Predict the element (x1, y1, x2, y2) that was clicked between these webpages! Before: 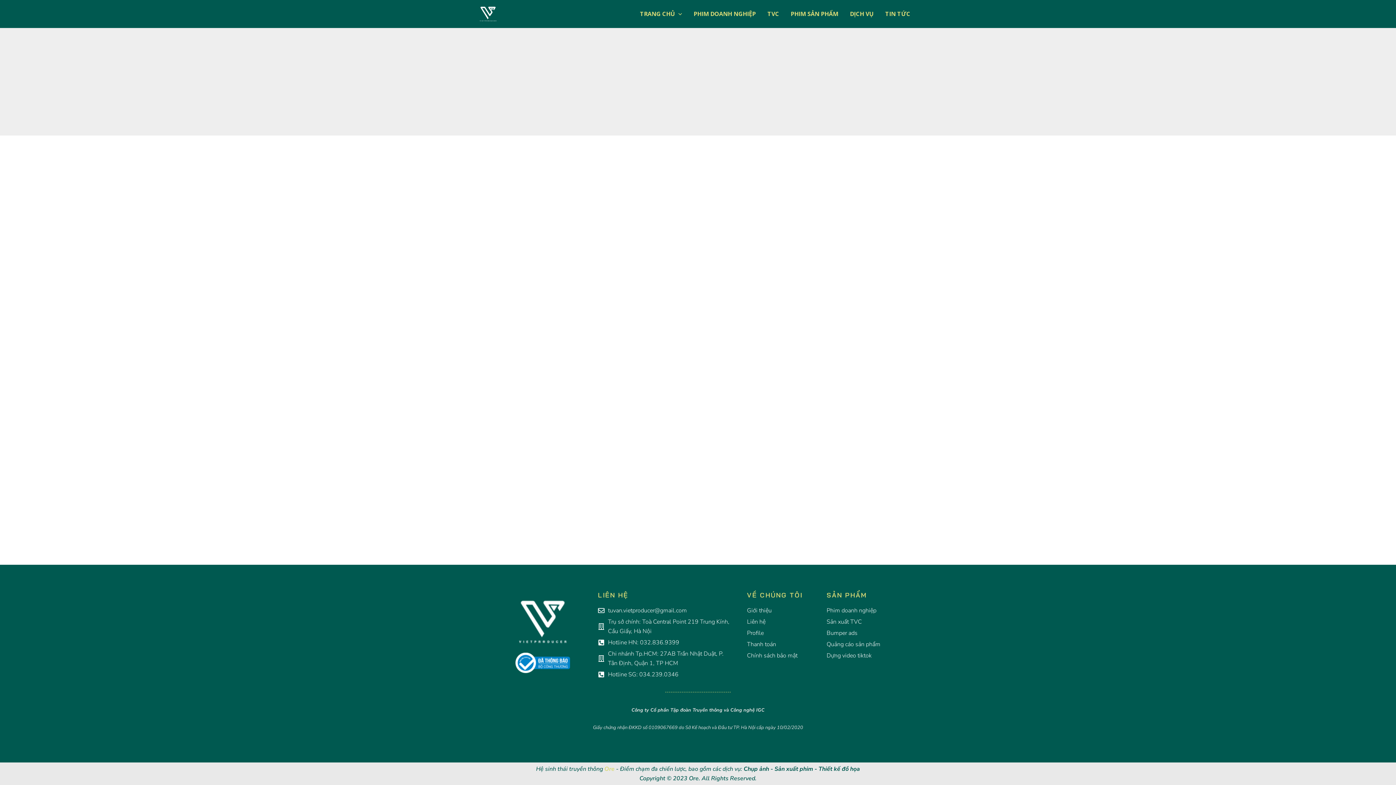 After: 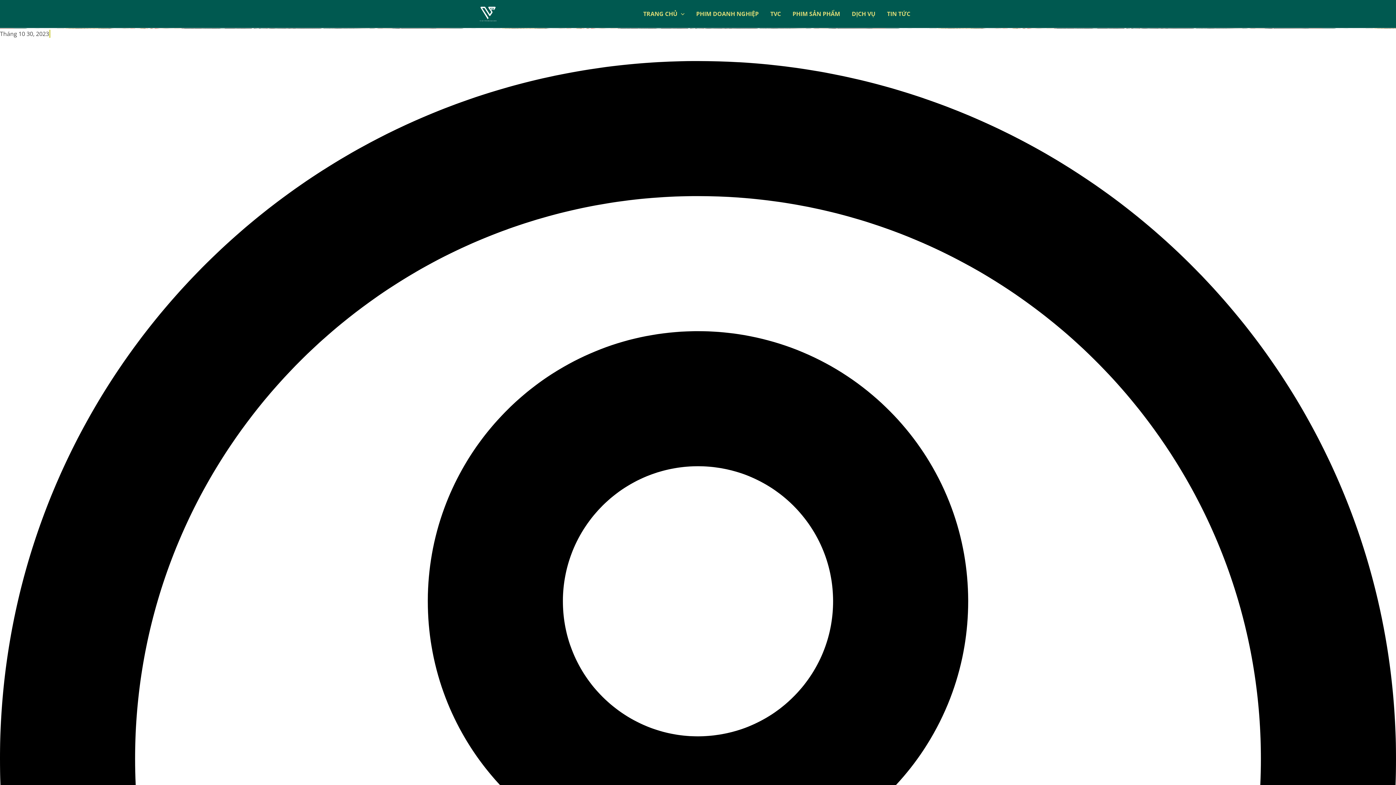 Action: bbox: (747, 651, 814, 660) label: Chính sách bảo mật